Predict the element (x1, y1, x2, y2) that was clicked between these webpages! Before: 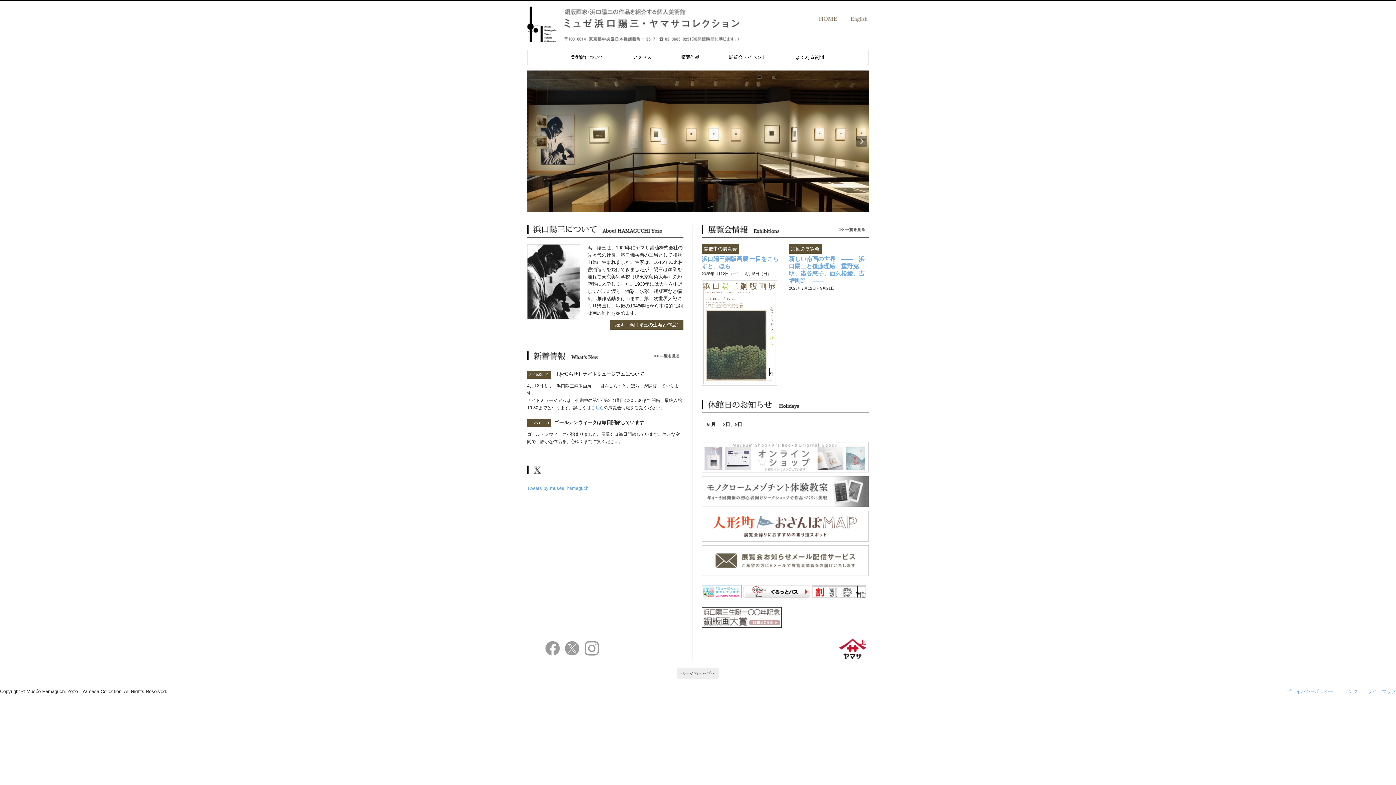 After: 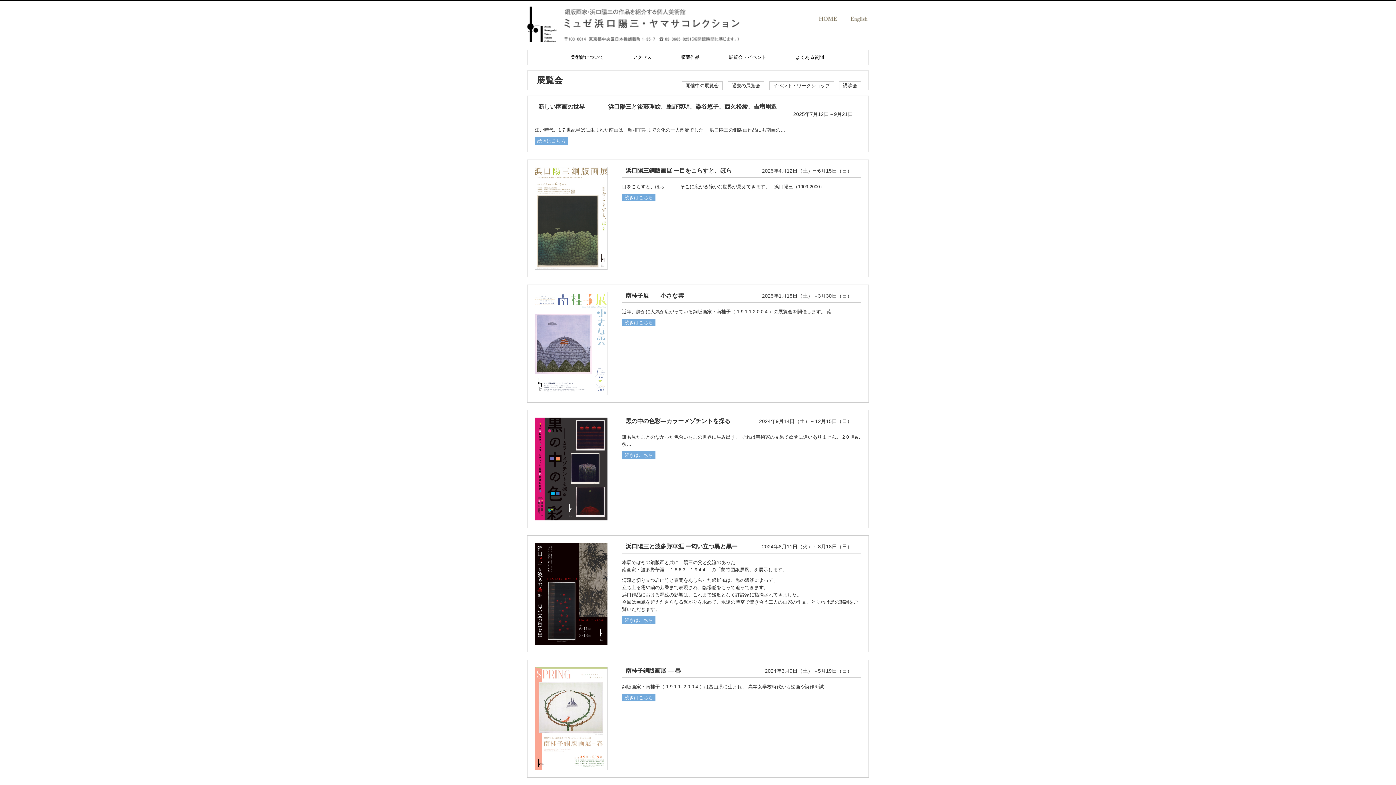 Action: bbox: (837, 225, 865, 233)